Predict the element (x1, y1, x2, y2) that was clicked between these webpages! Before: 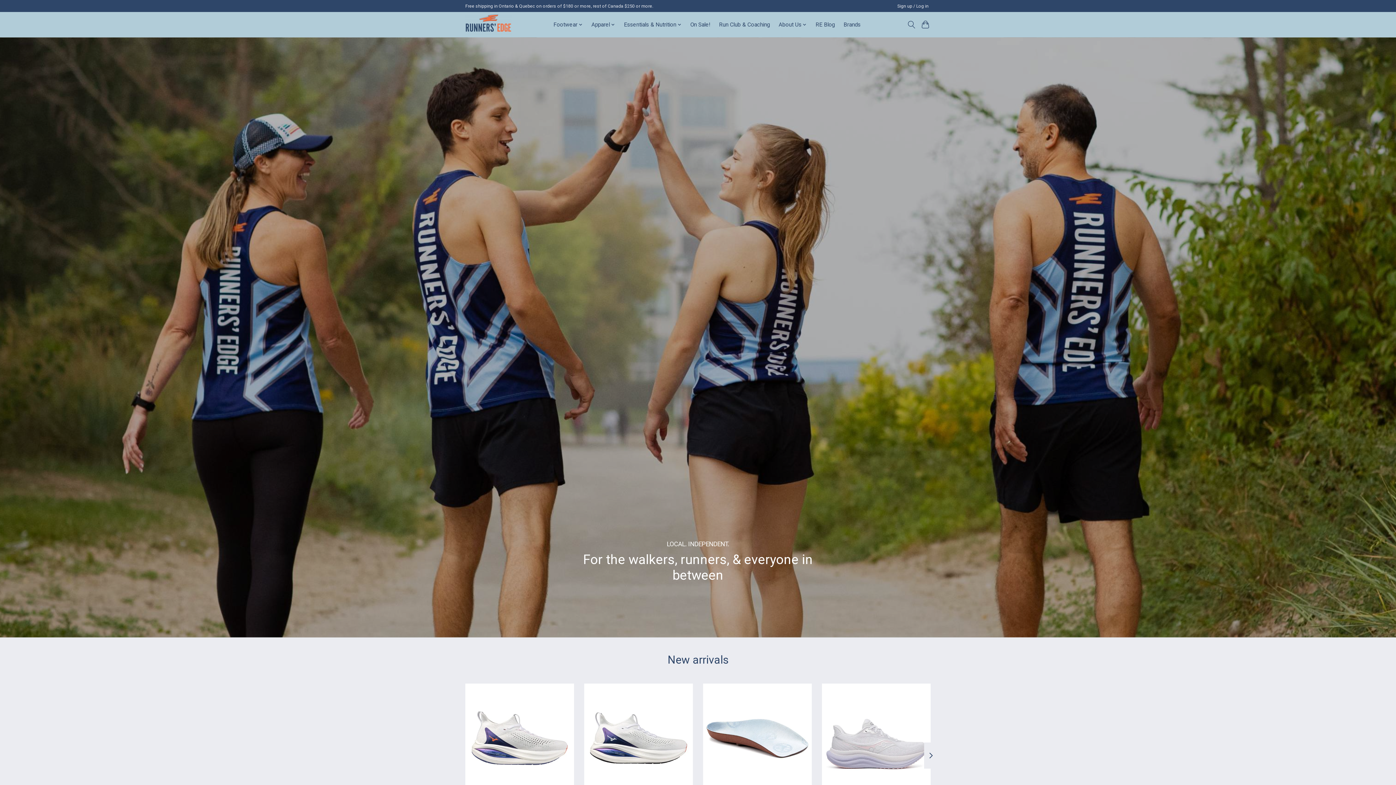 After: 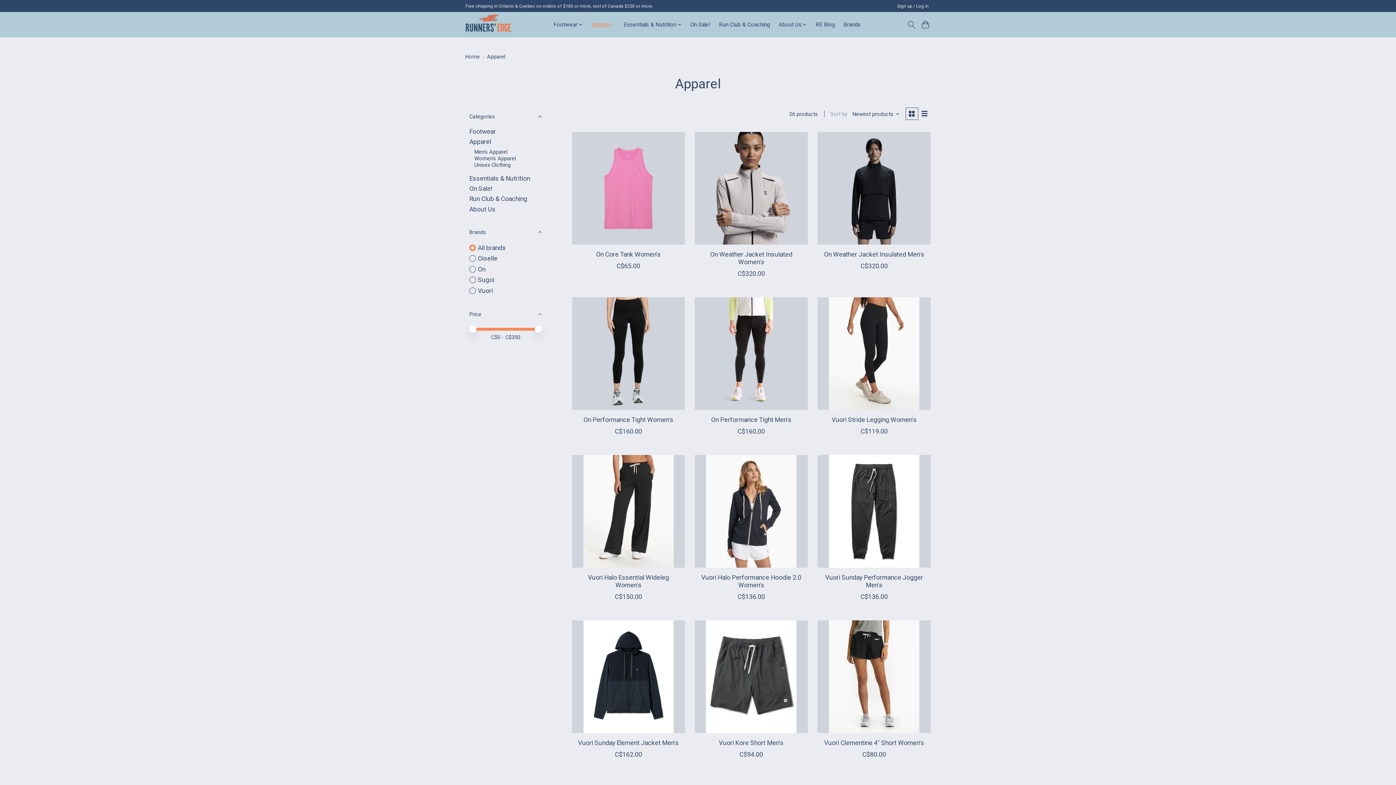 Action: label: Apparel bbox: (588, 19, 617, 29)